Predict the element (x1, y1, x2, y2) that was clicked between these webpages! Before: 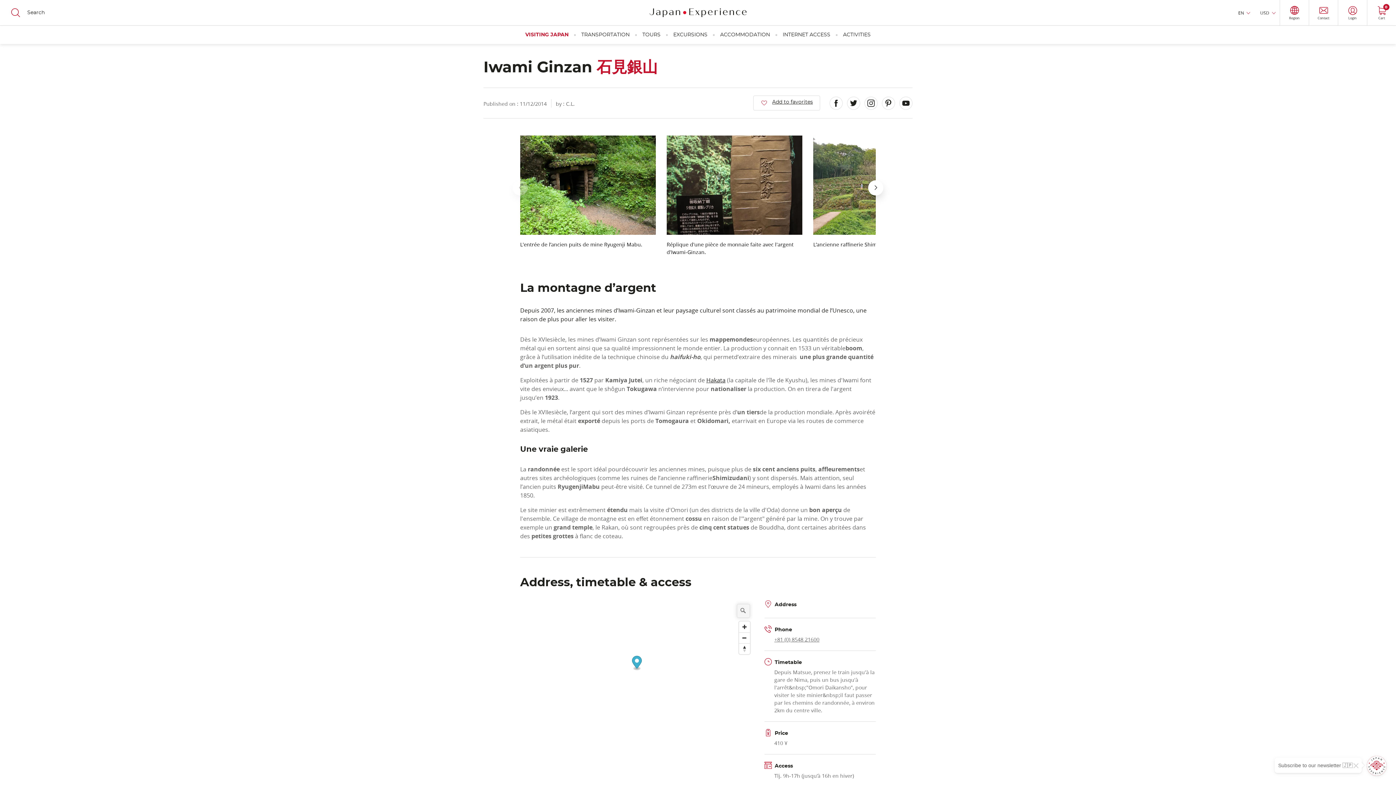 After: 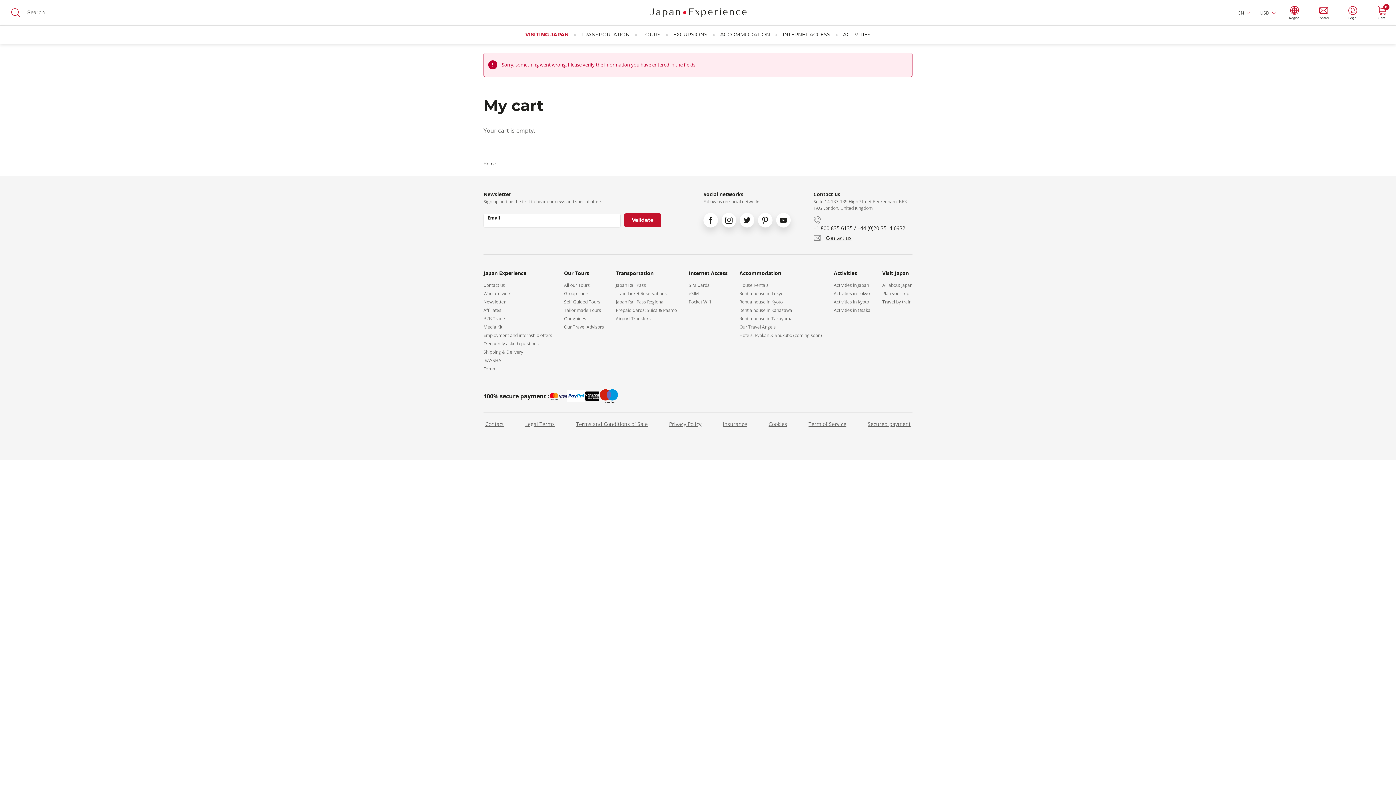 Action: bbox: (1367, 0, 1396, 25) label: Cart
0